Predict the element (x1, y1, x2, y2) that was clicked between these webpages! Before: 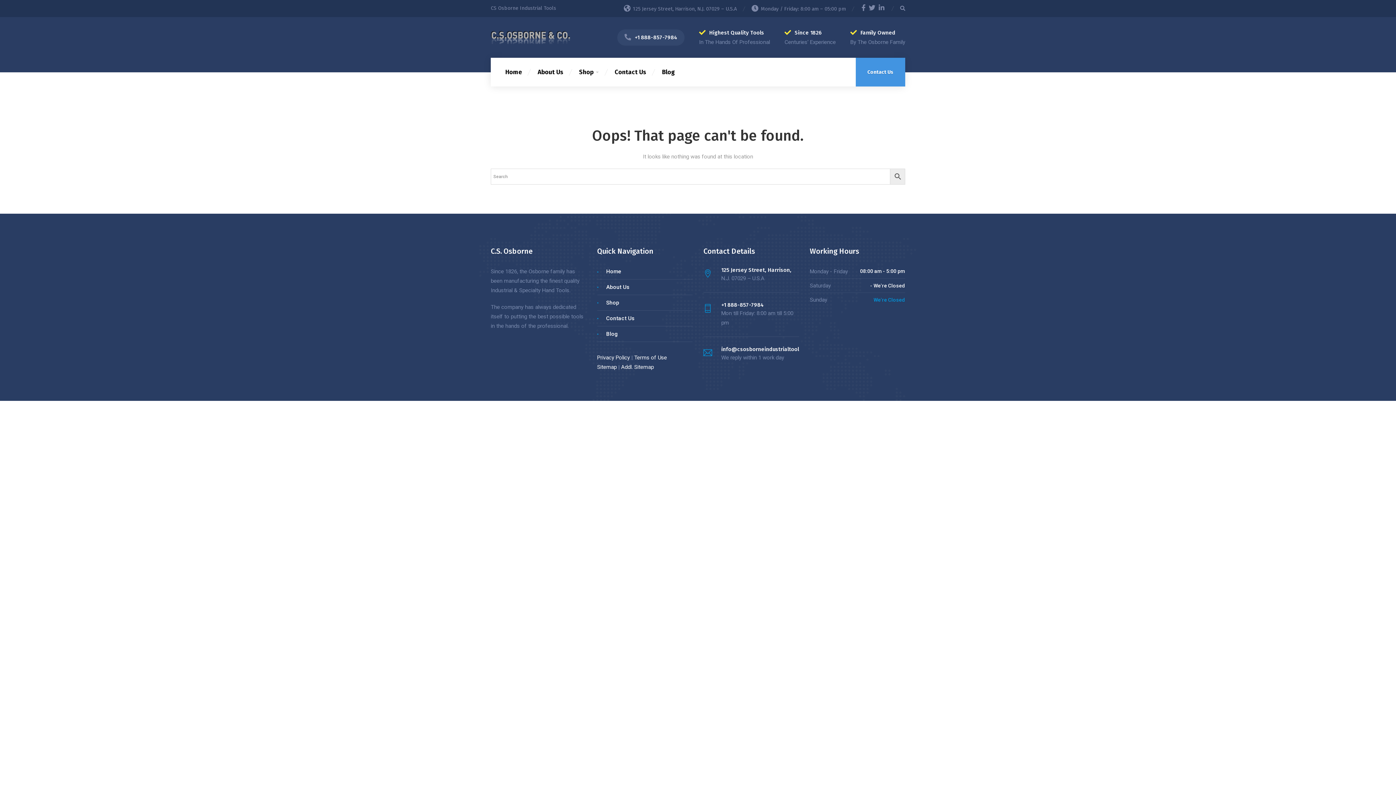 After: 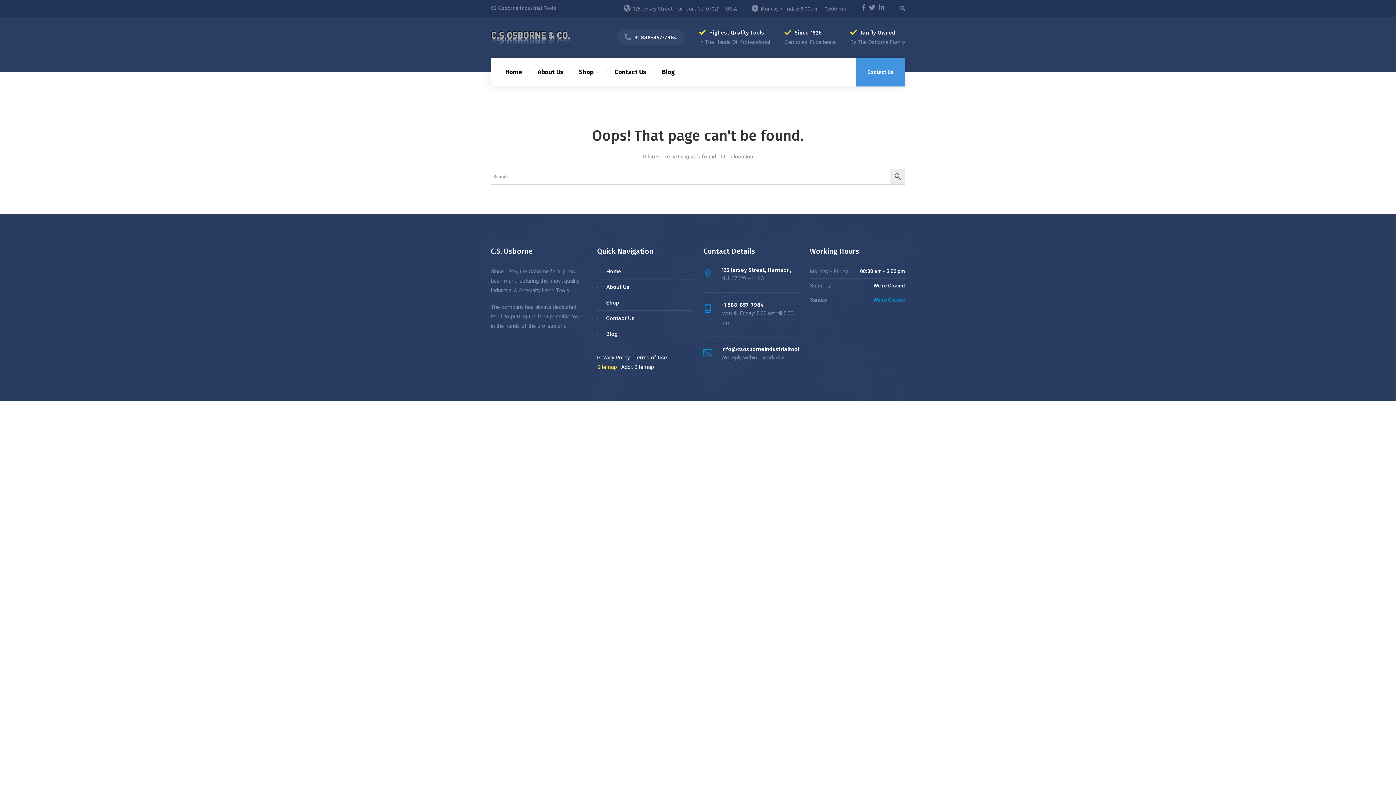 Action: bbox: (597, 364, 616, 370) label: Sitemap